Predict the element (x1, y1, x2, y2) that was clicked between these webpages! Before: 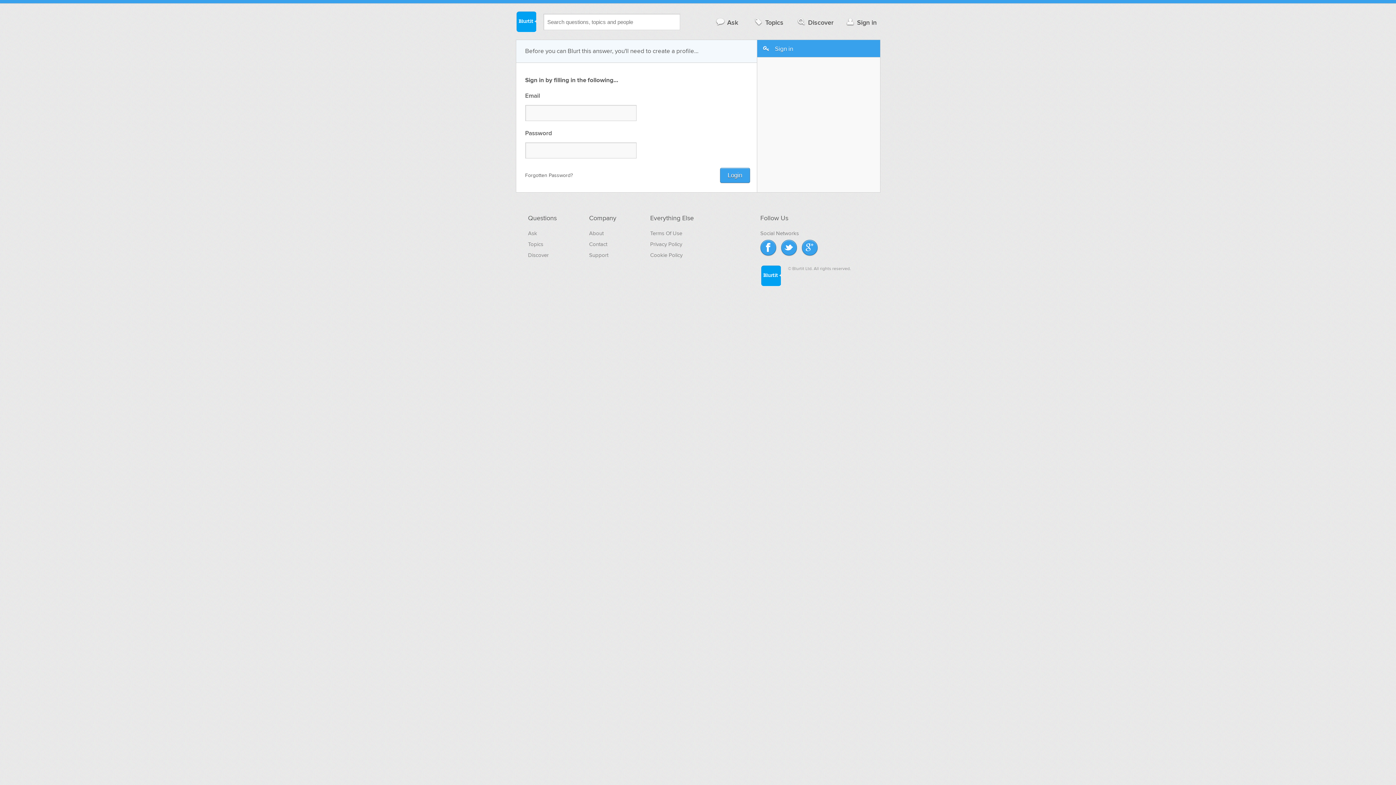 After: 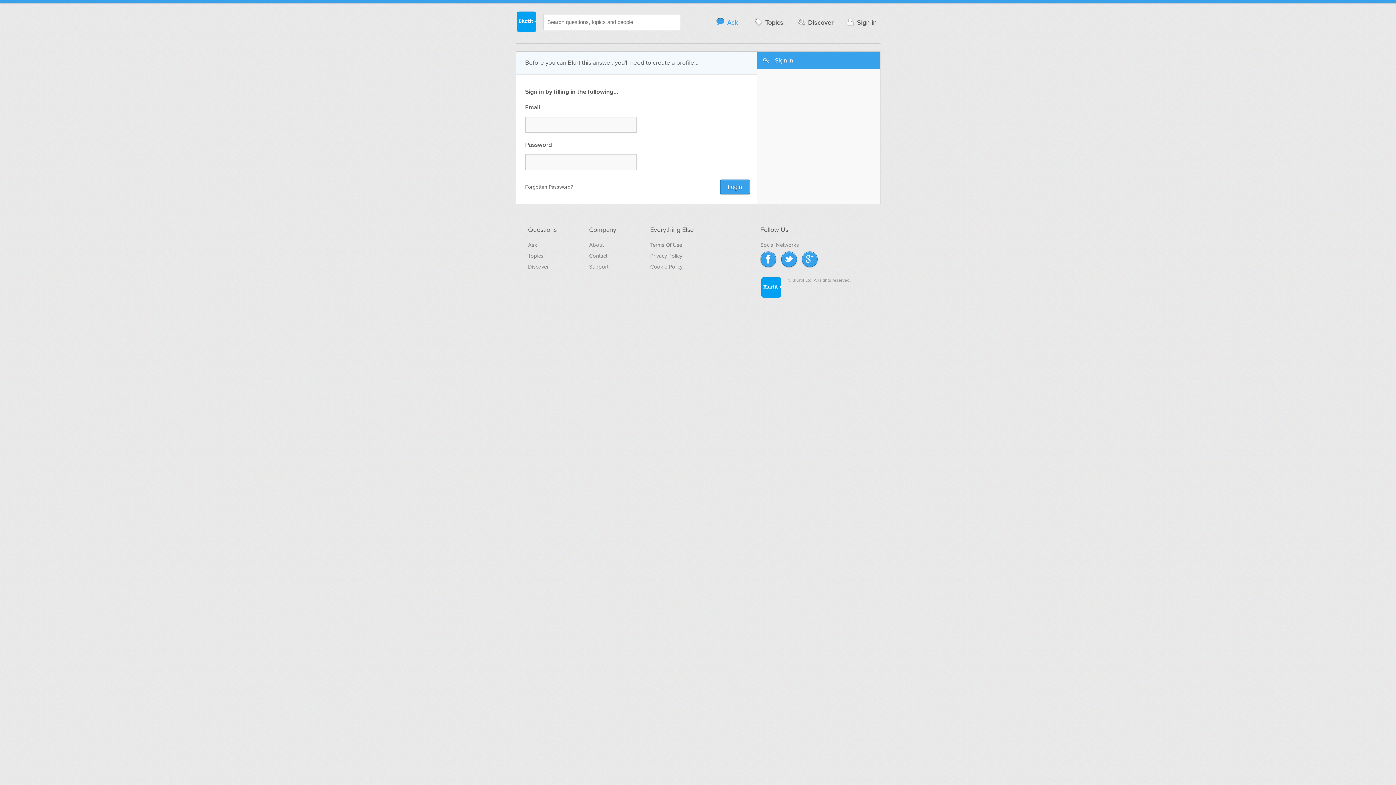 Action: bbox: (711, 14, 741, 29) label: Ask